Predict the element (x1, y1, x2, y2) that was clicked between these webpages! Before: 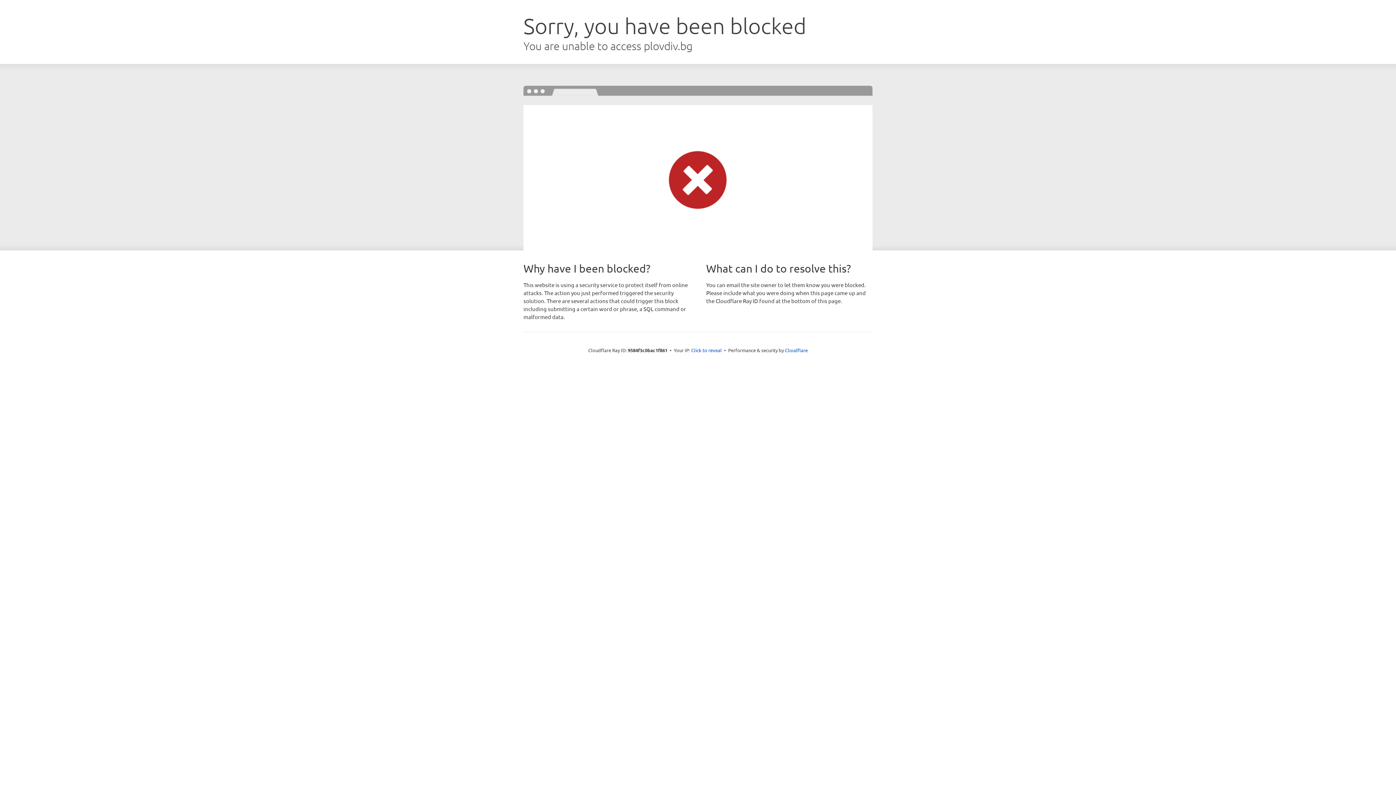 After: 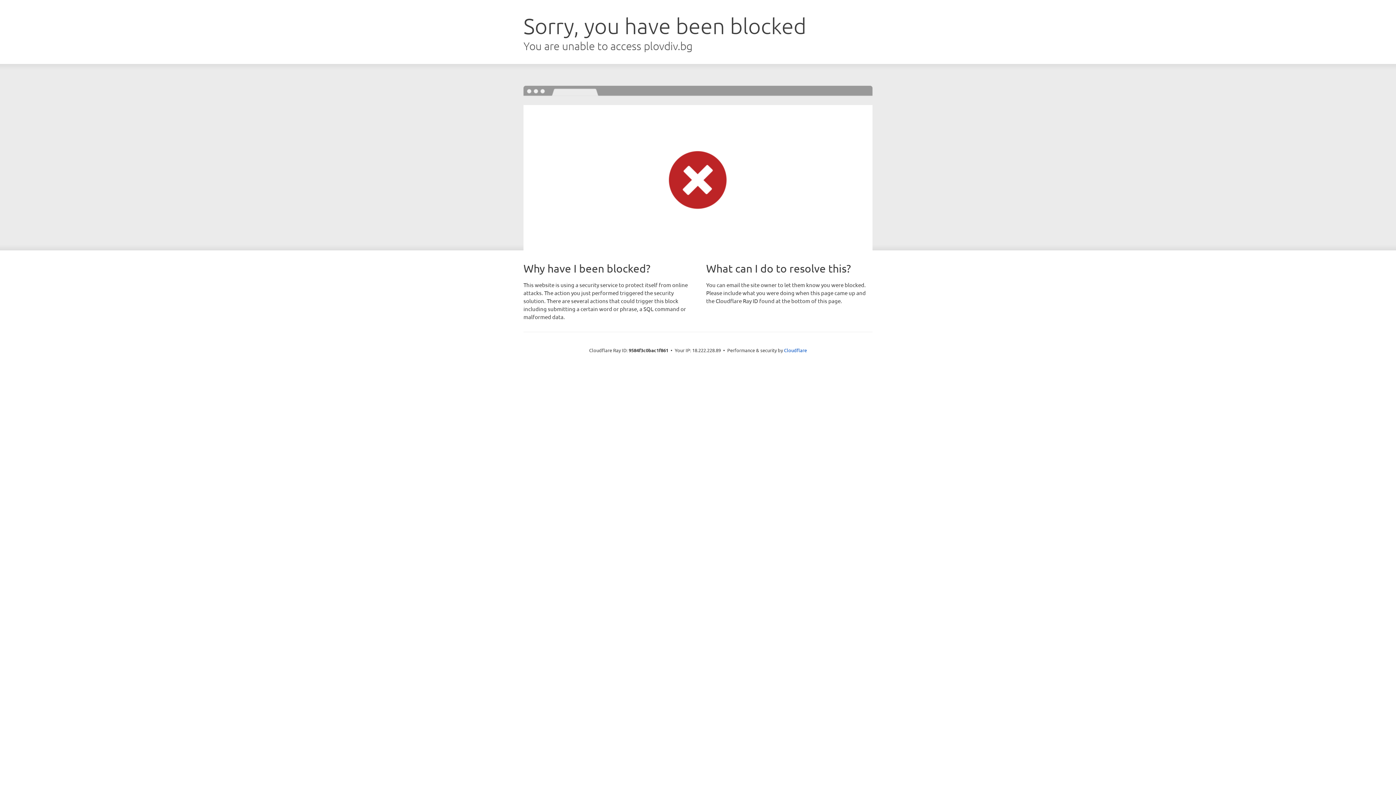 Action: label: Click to reveal bbox: (691, 346, 722, 353)